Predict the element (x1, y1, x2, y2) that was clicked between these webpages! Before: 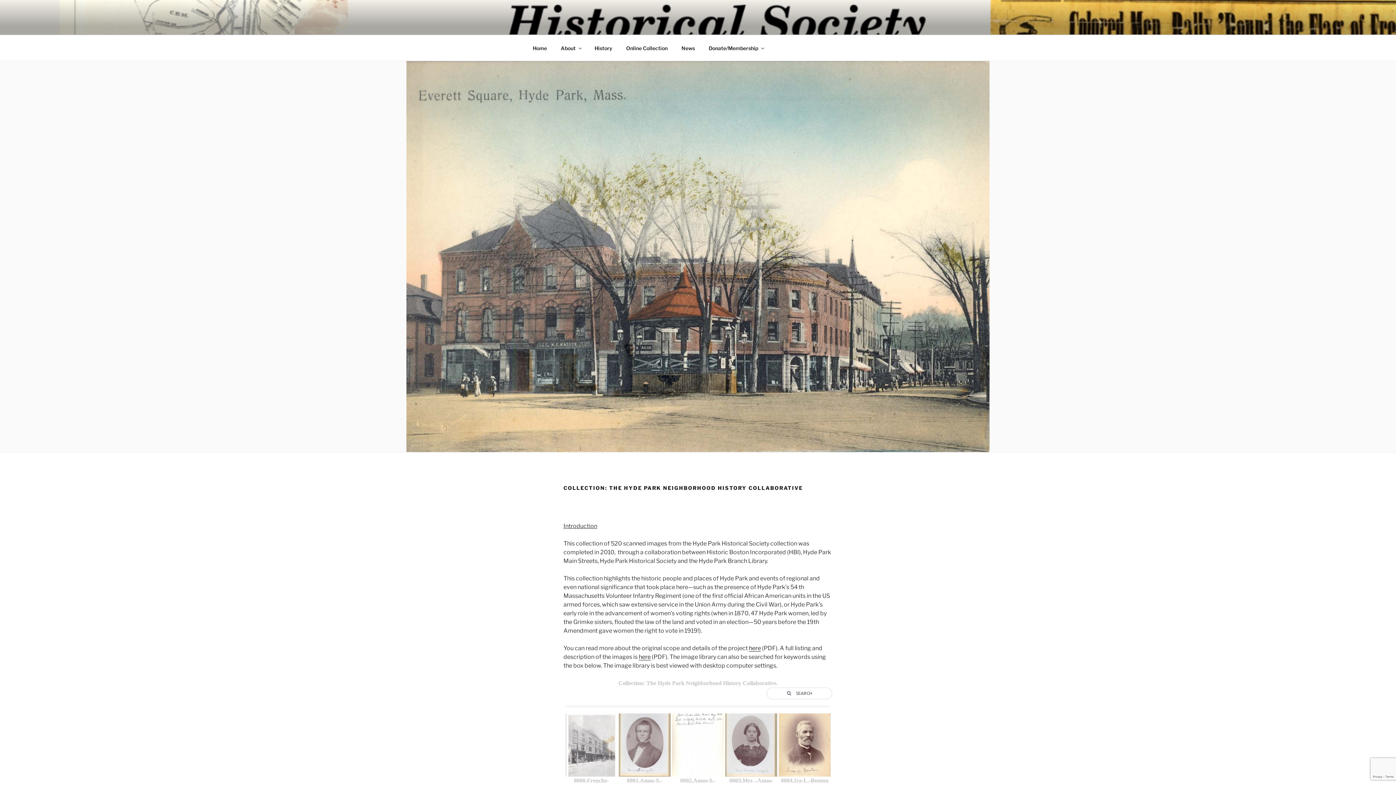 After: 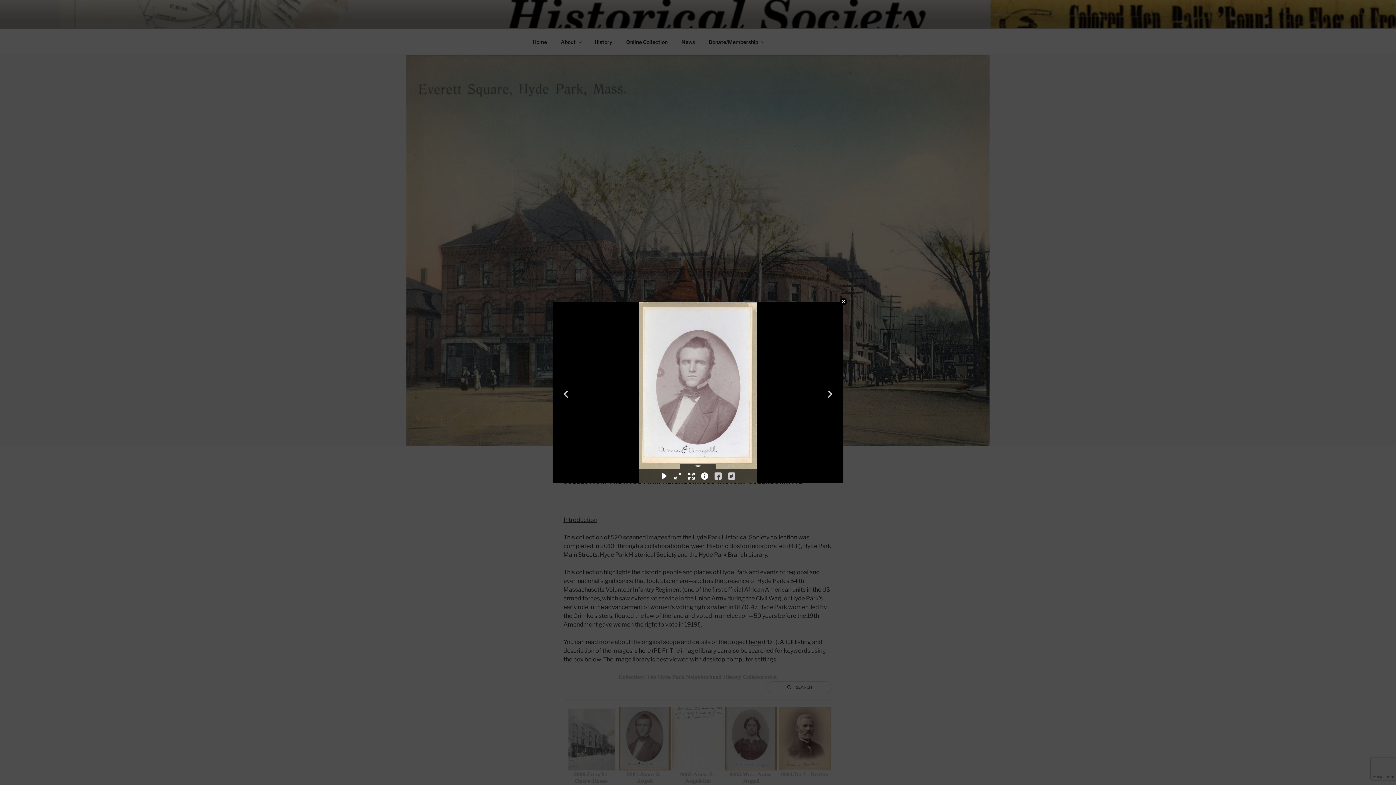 Action: bbox: (618, 713, 670, 791) label: 0001.Amos-S.-Angell